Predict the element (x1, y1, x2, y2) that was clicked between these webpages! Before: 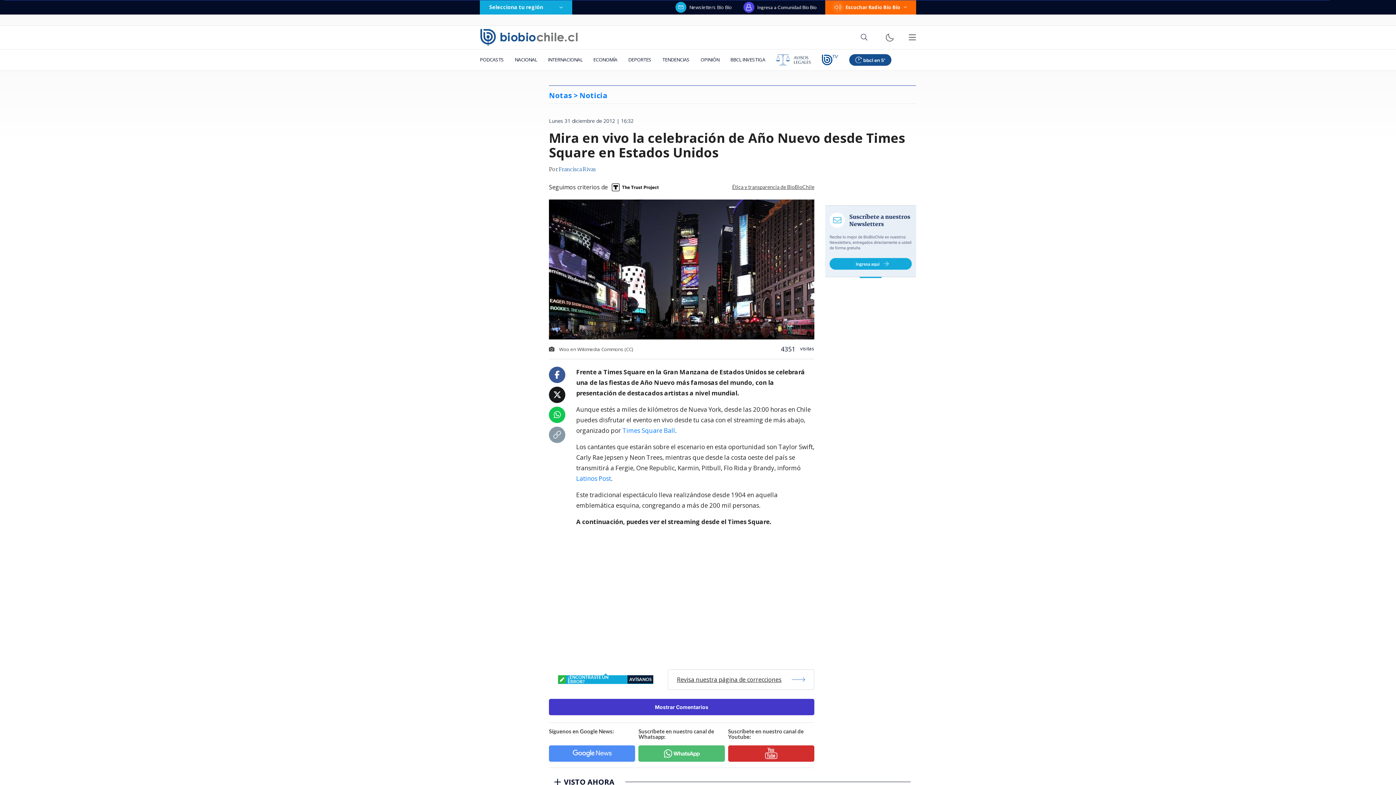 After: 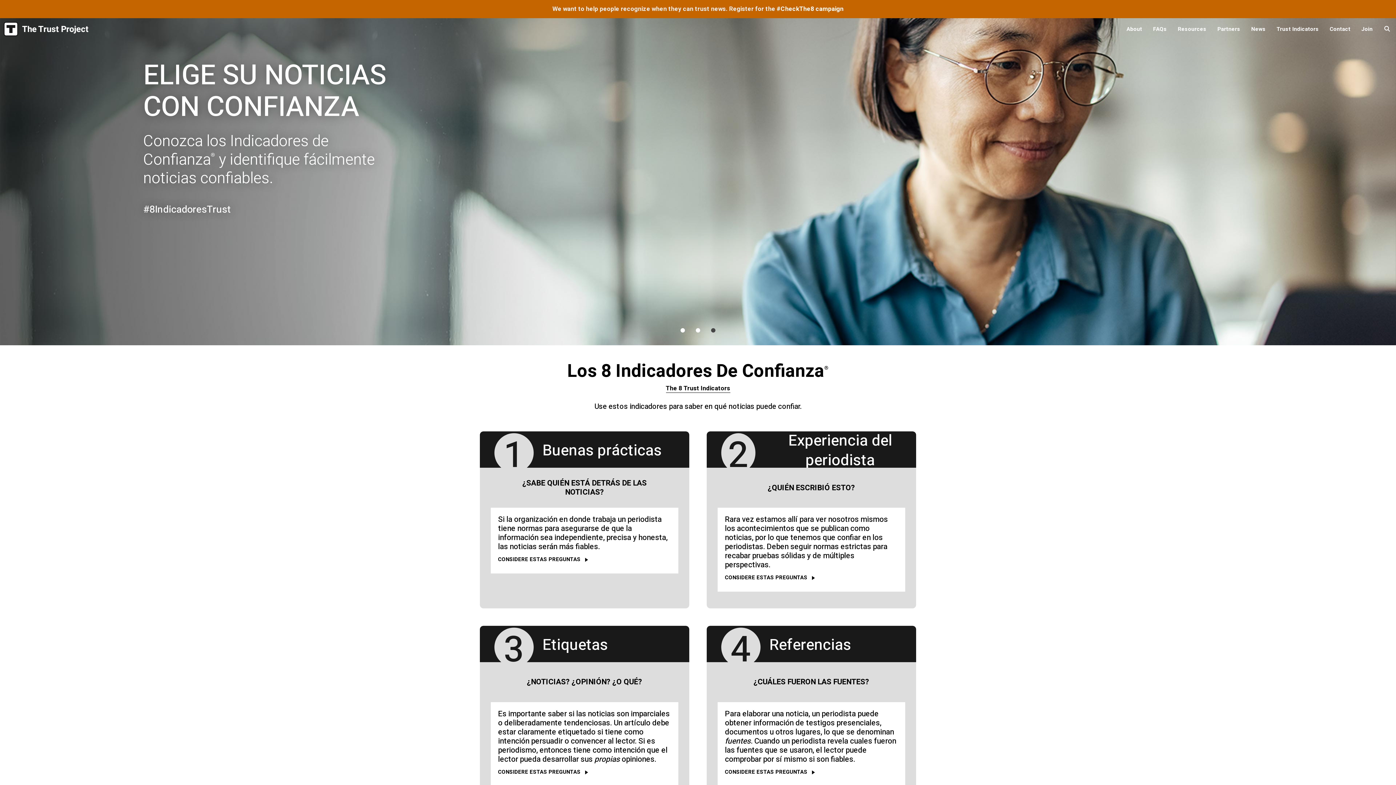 Action: bbox: (608, 179, 662, 195)